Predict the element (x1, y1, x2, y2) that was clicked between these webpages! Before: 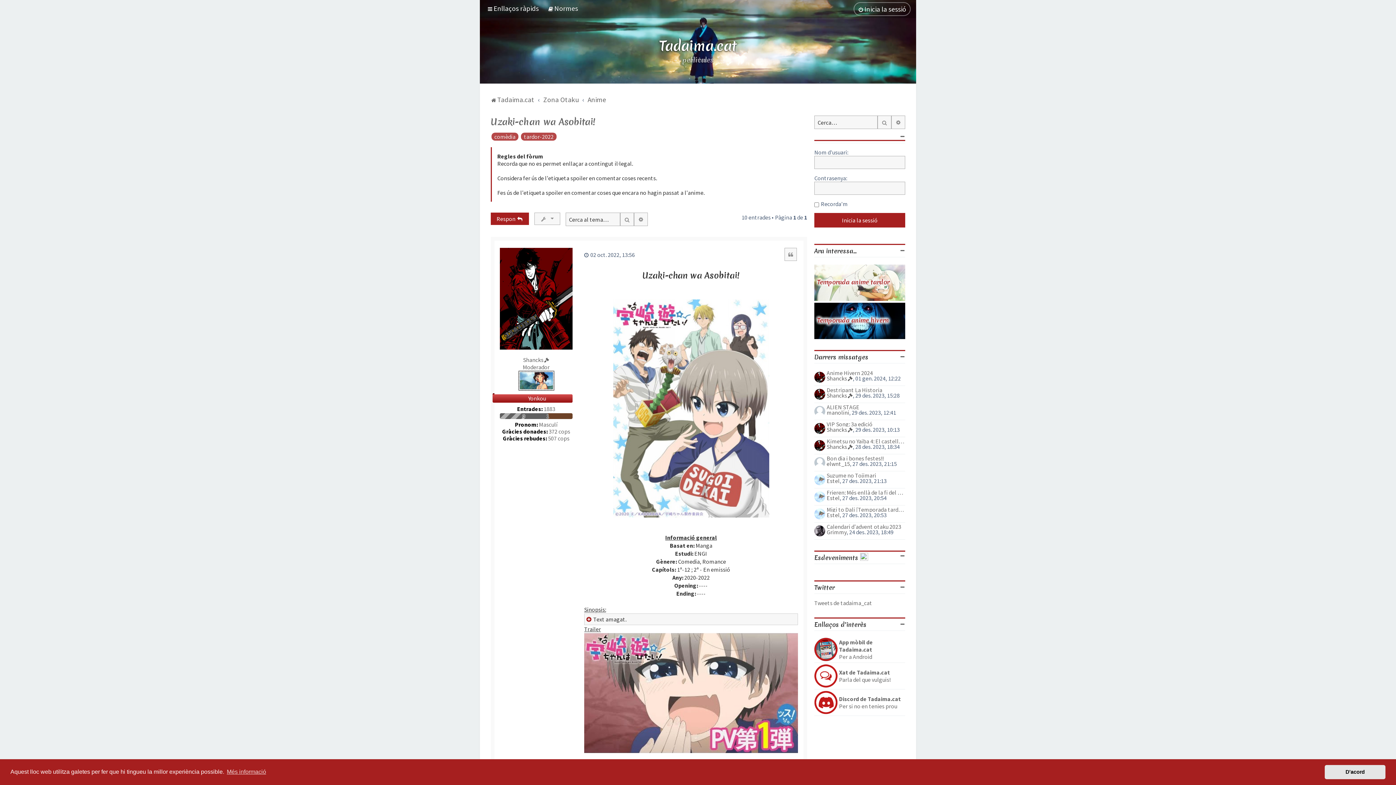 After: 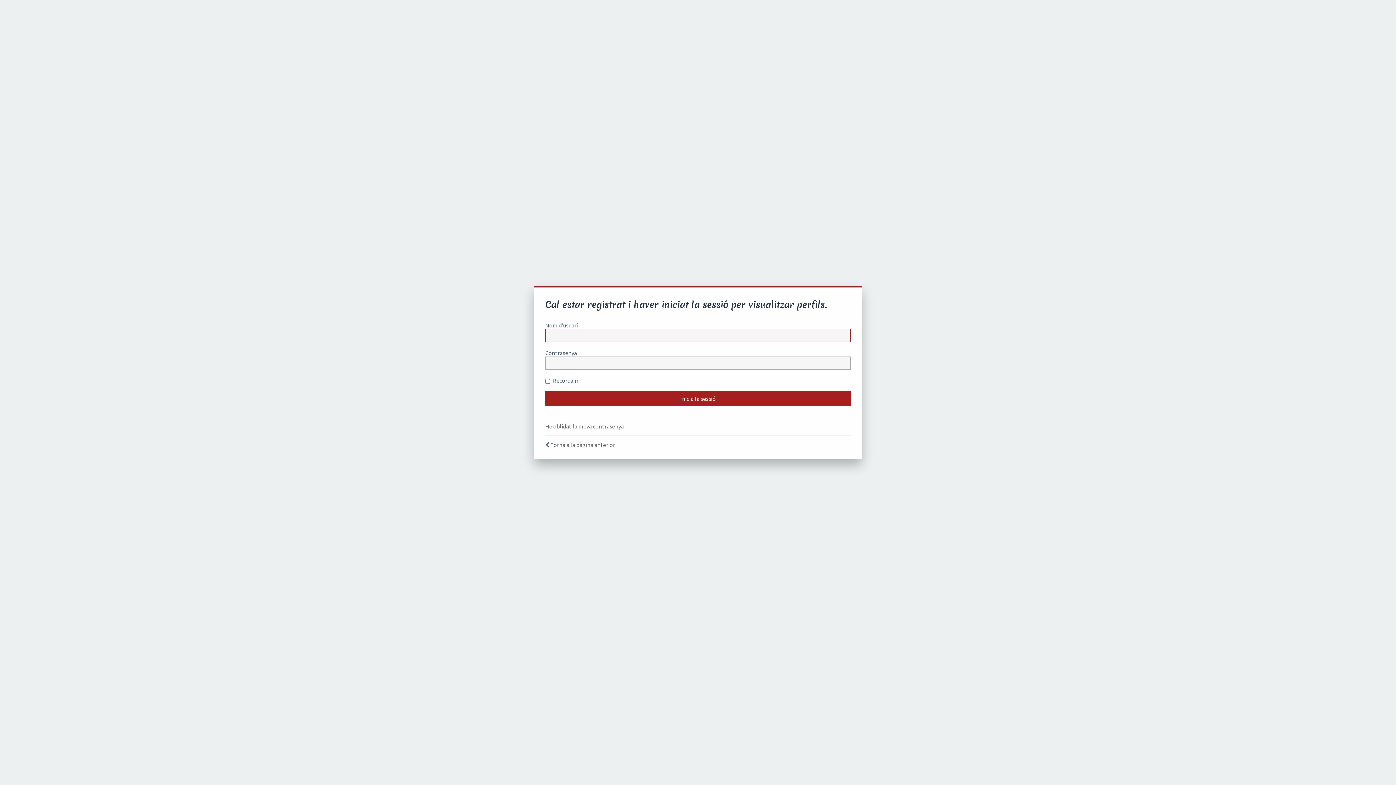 Action: bbox: (523, 356, 549, 363) label: Shancks